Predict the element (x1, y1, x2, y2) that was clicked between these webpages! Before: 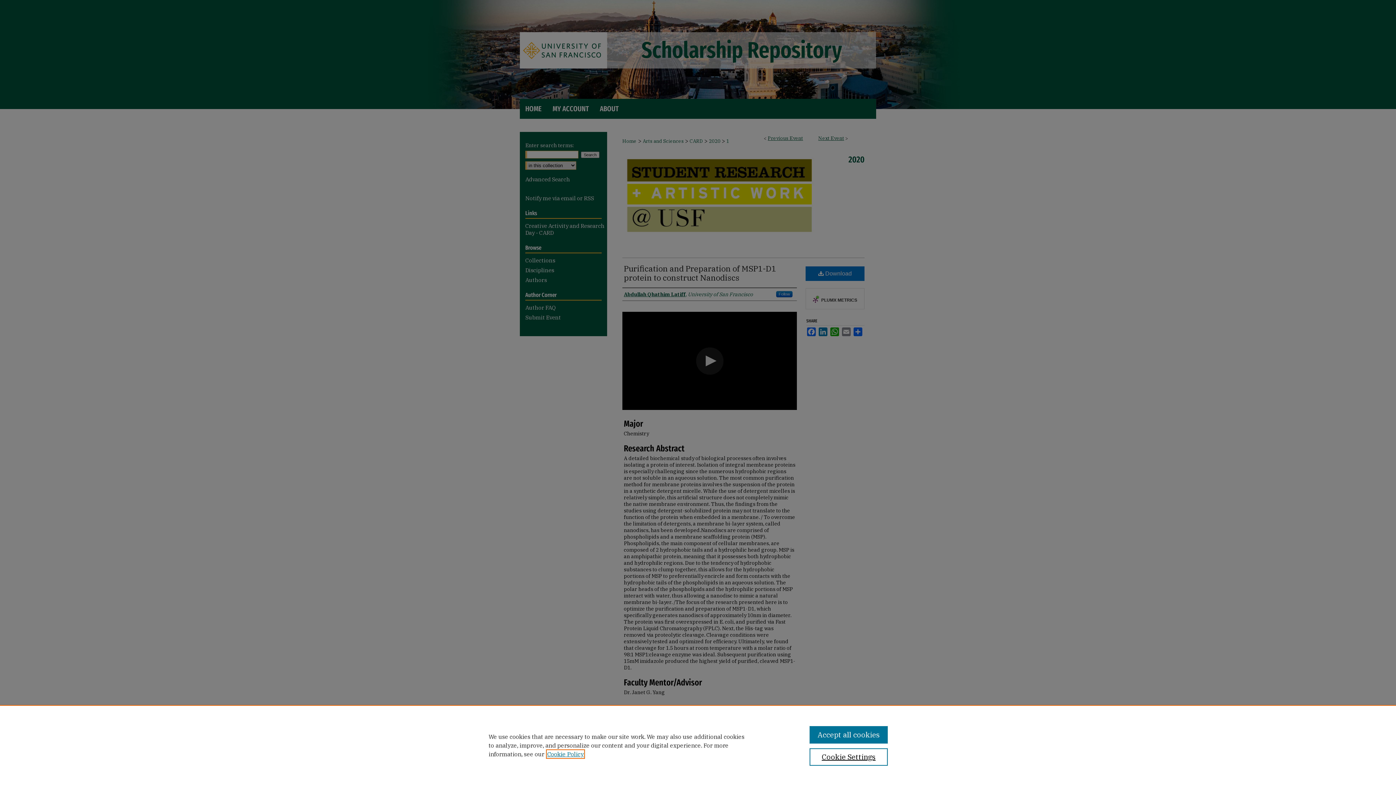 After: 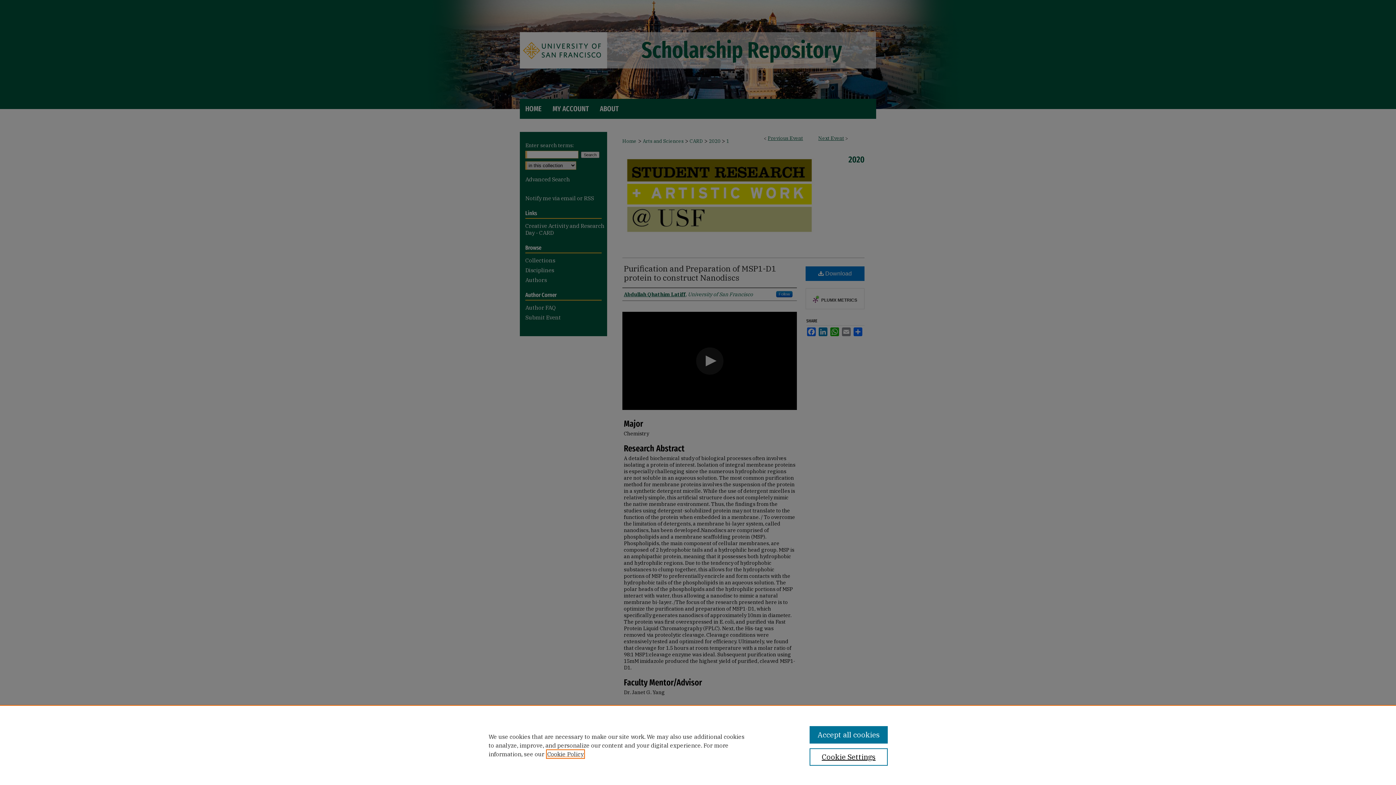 Action: bbox: (547, 750, 584, 758) label: , opens in a new tab